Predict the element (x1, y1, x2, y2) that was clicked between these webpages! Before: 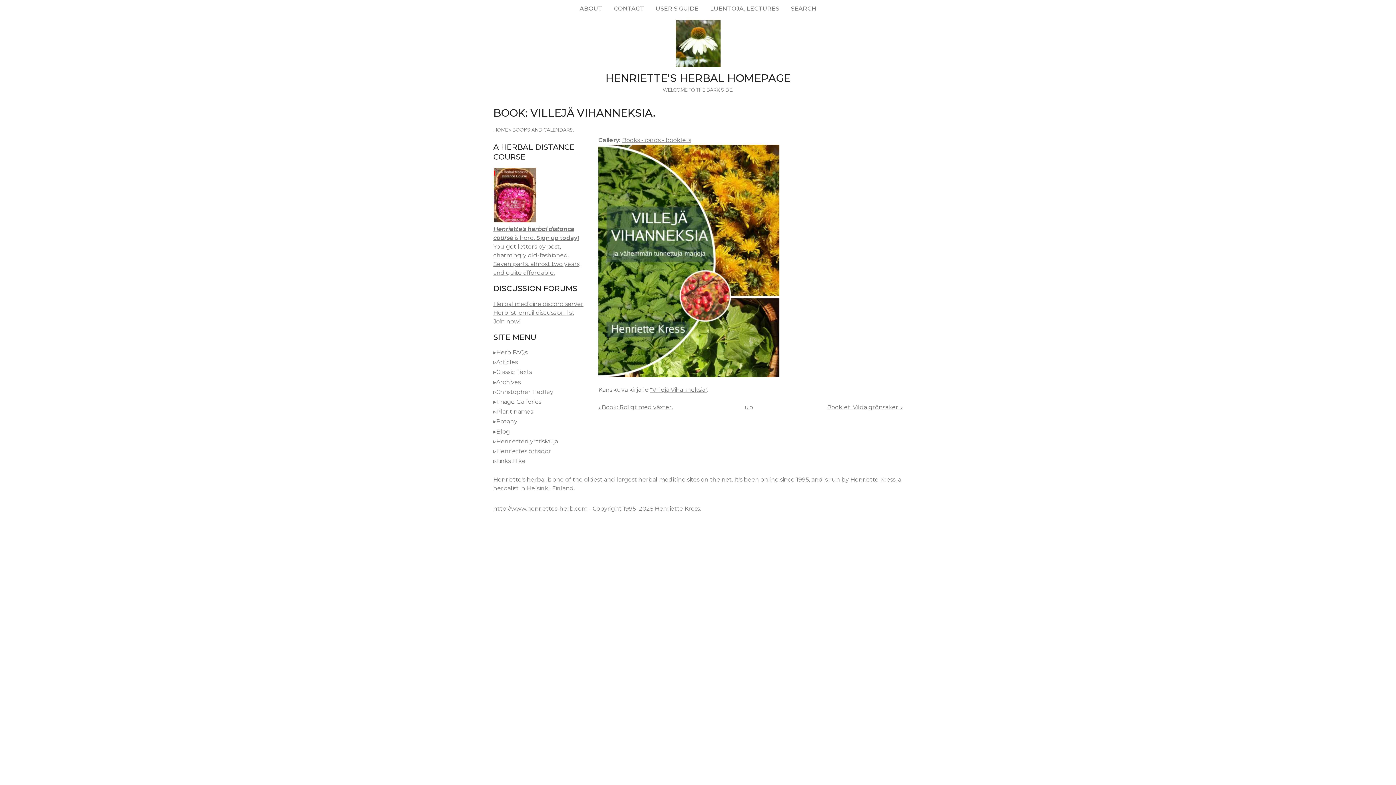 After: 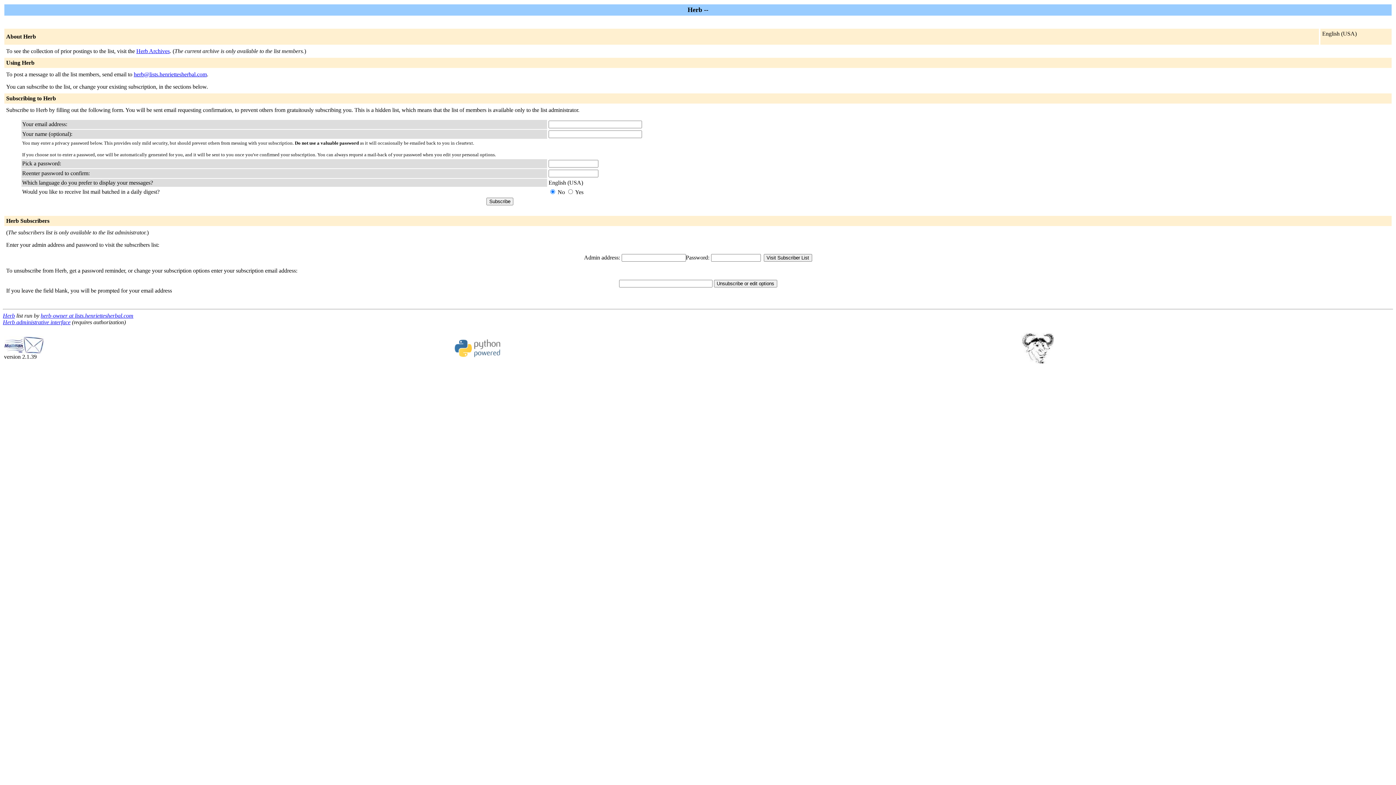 Action: bbox: (493, 309, 574, 316) label: Herblist, email discussion list